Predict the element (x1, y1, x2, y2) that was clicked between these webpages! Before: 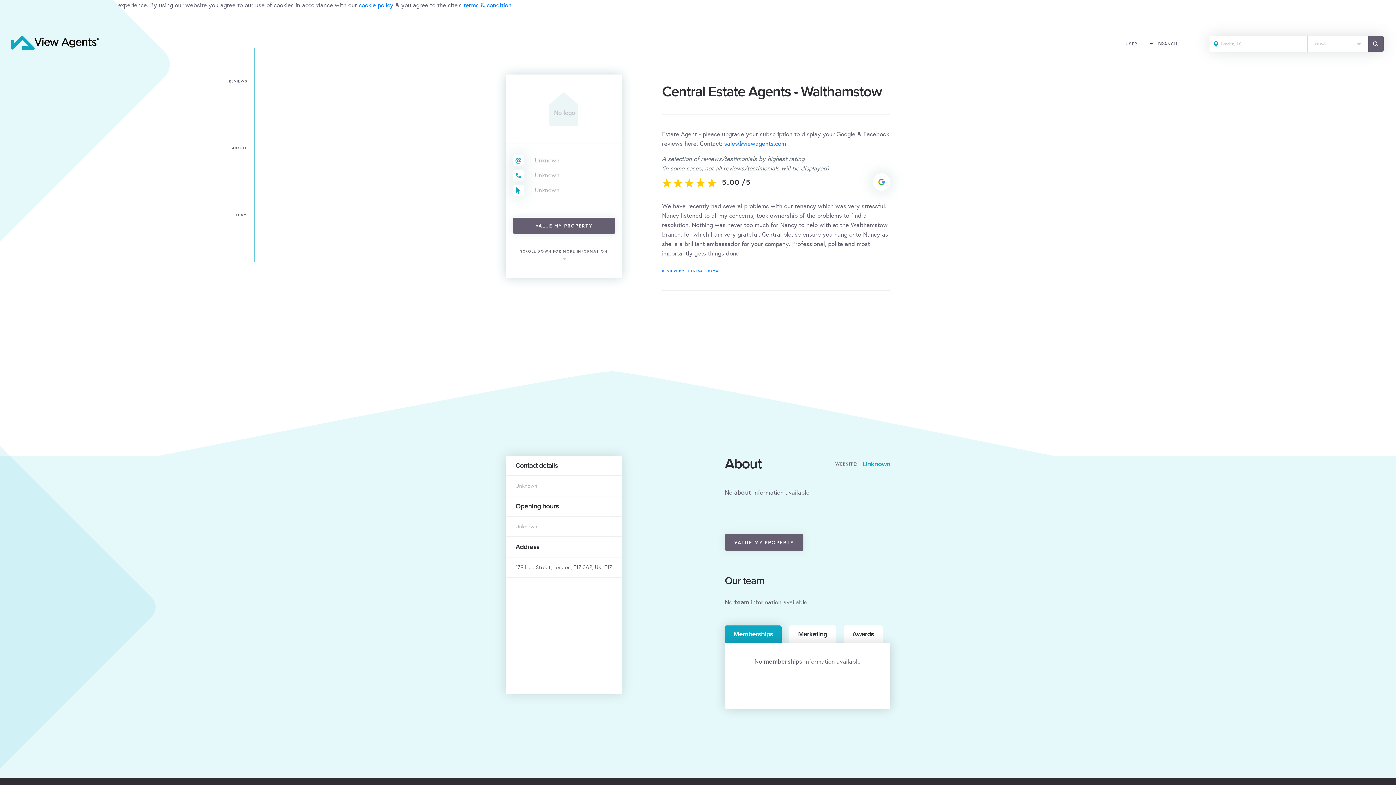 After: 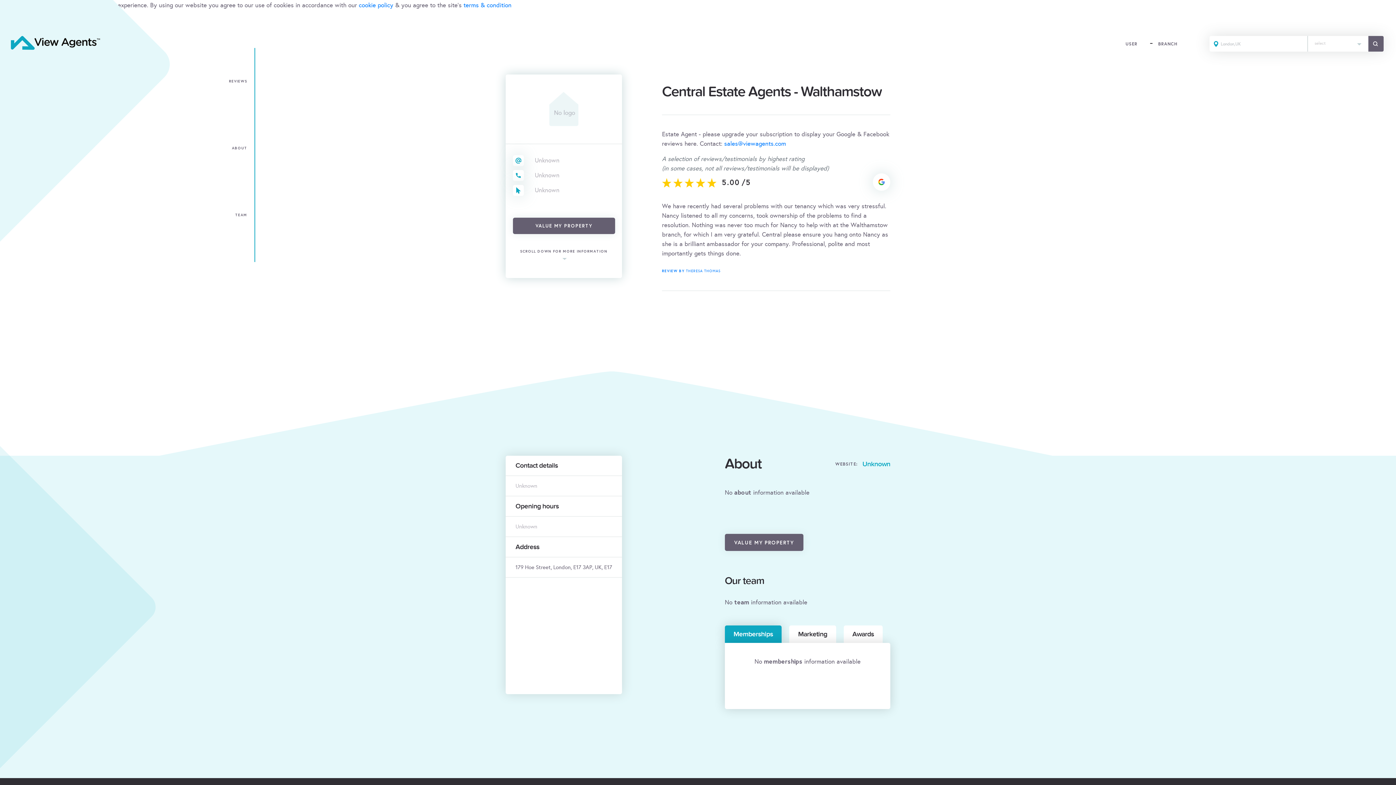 Action: bbox: (534, 171, 559, 180) label: Unknown